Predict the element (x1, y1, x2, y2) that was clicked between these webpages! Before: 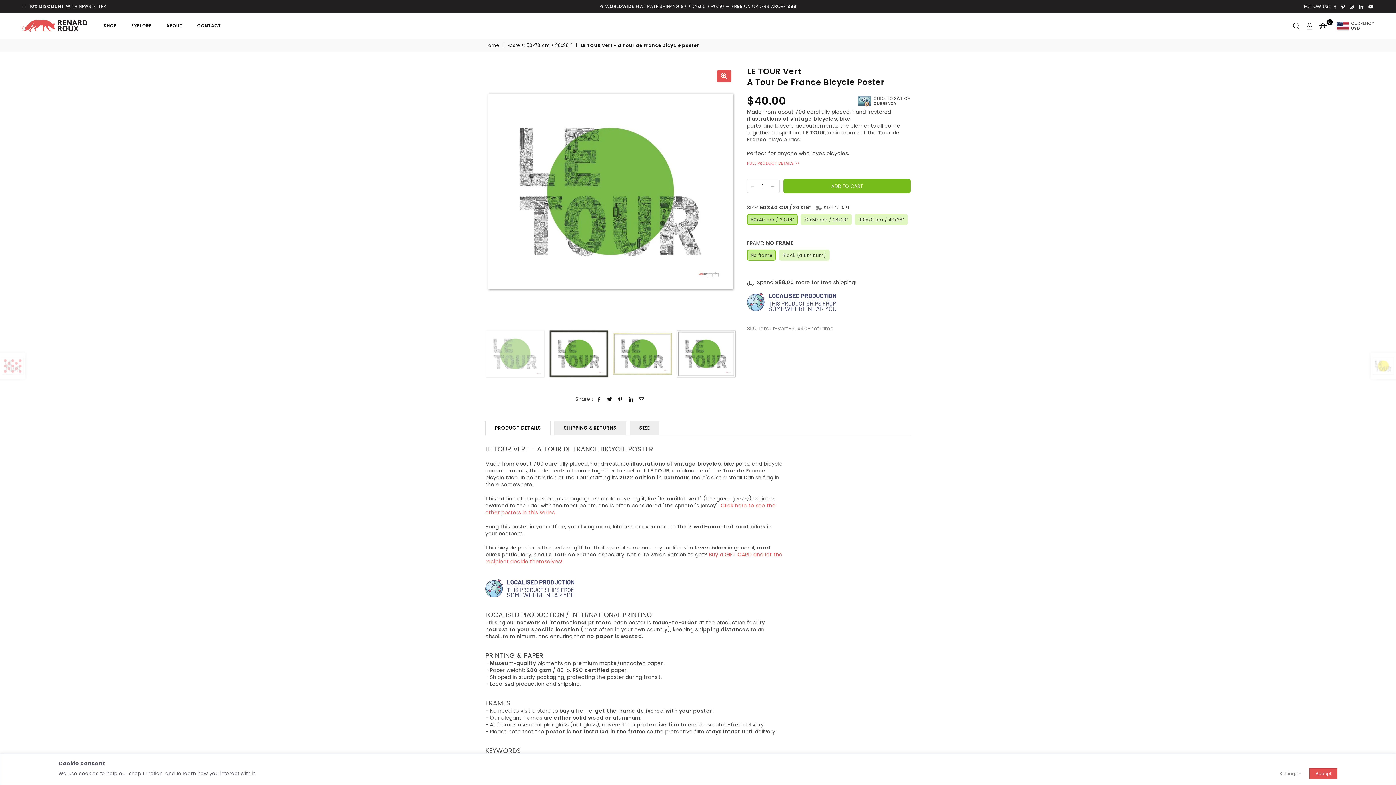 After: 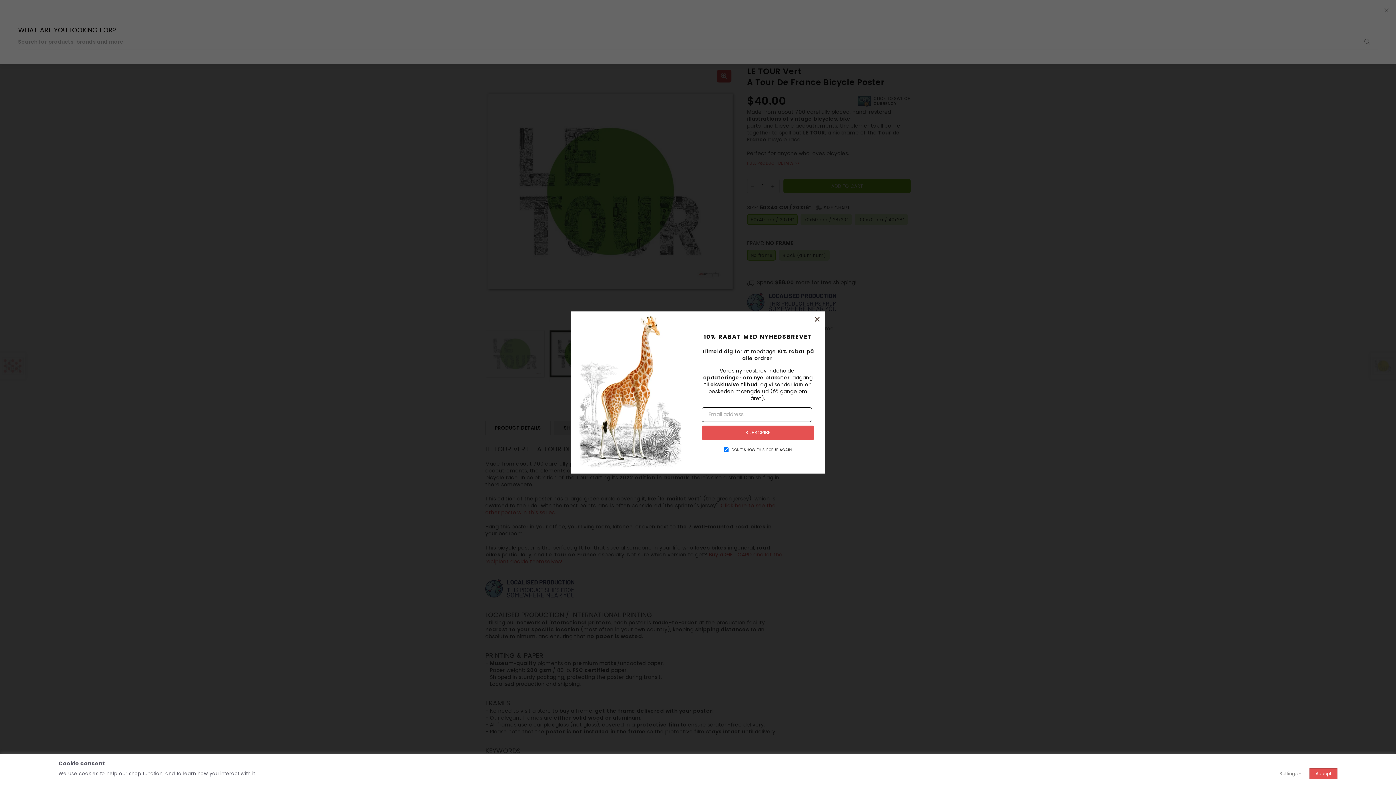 Action: bbox: (1290, 20, 1303, 31)